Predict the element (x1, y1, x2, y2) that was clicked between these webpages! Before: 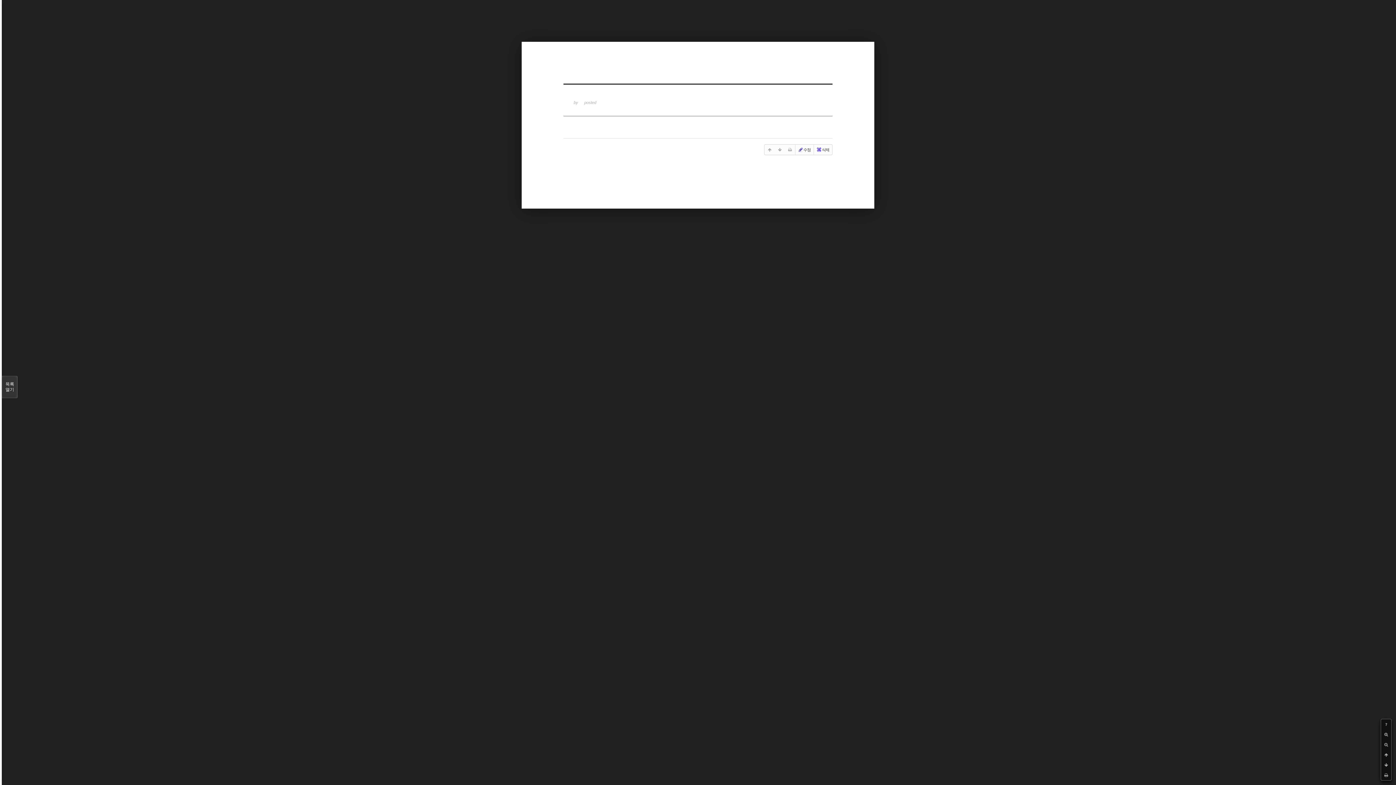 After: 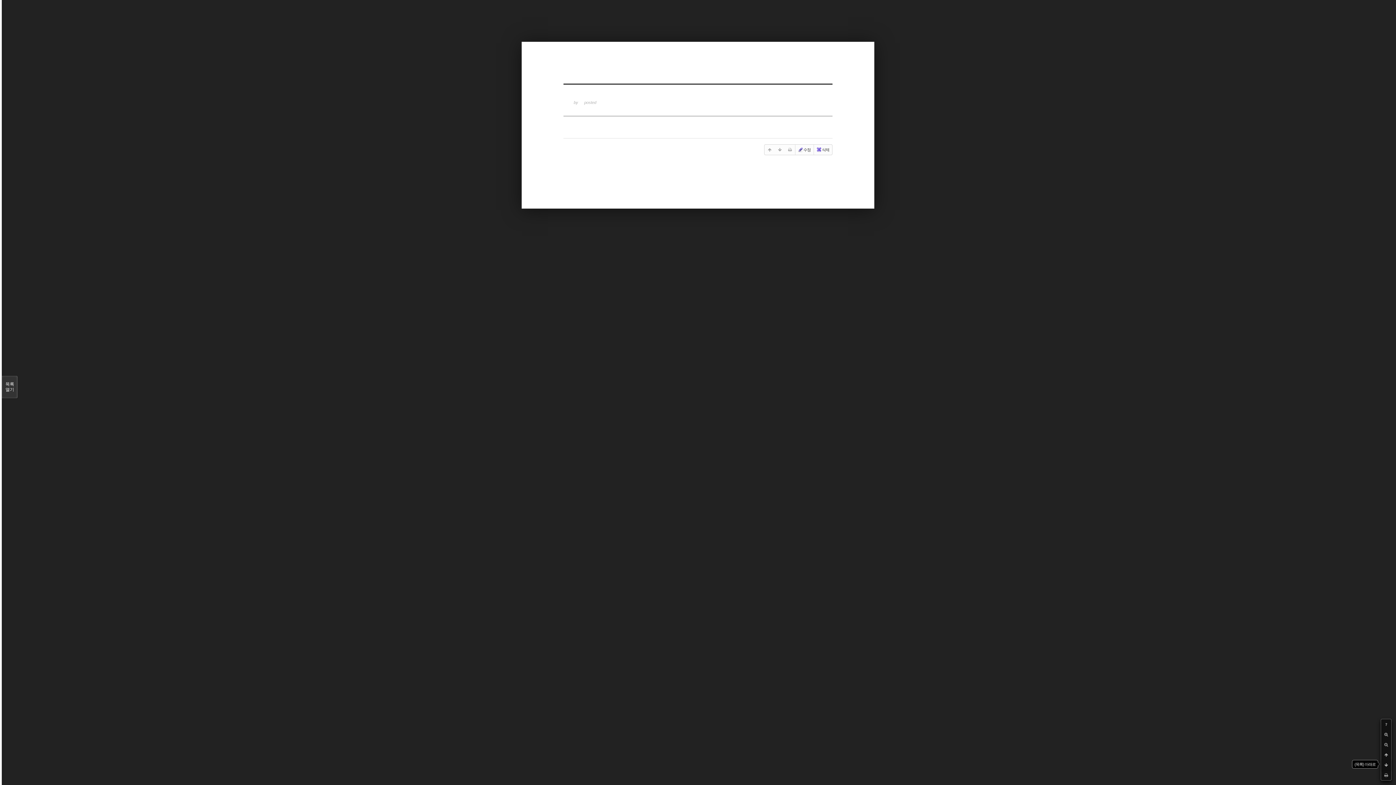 Action: bbox: (1381, 760, 1391, 770)